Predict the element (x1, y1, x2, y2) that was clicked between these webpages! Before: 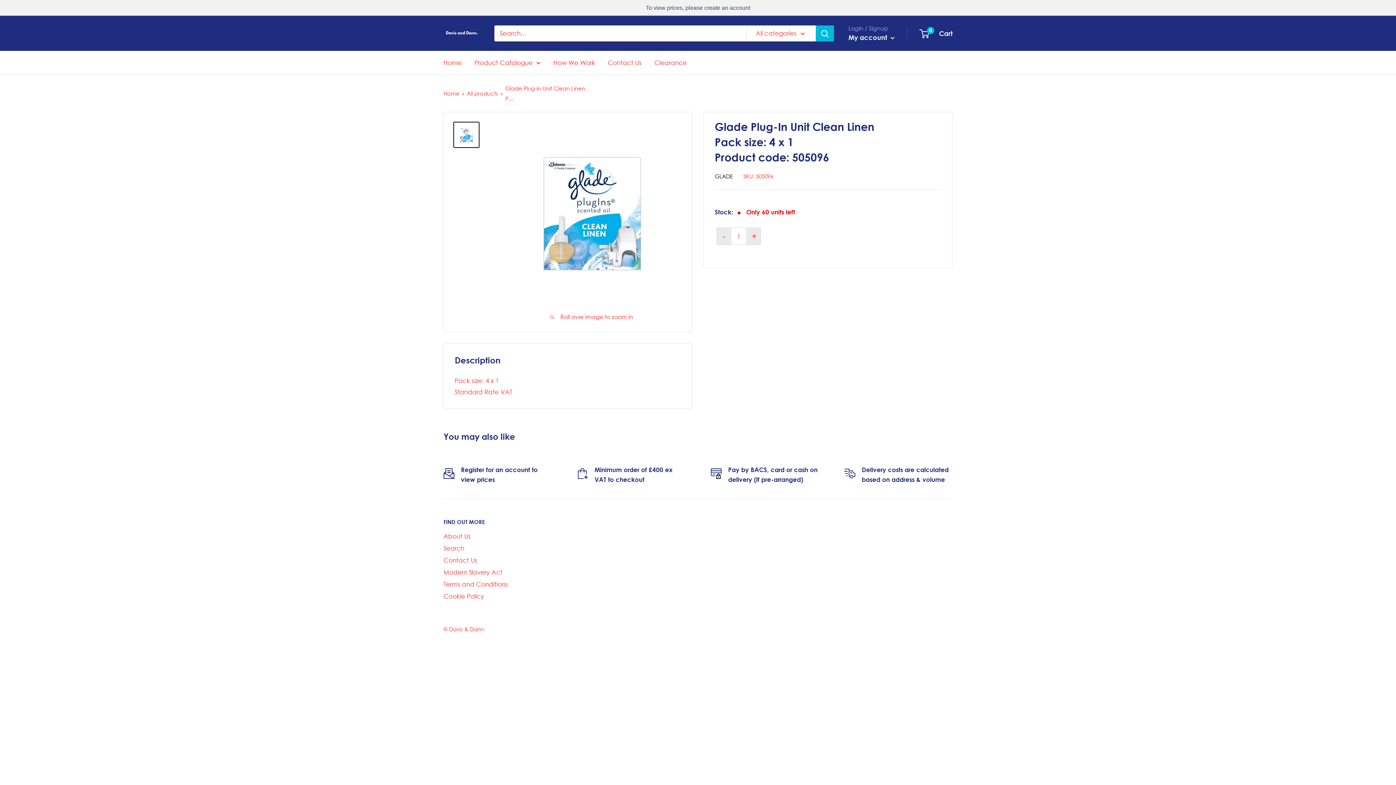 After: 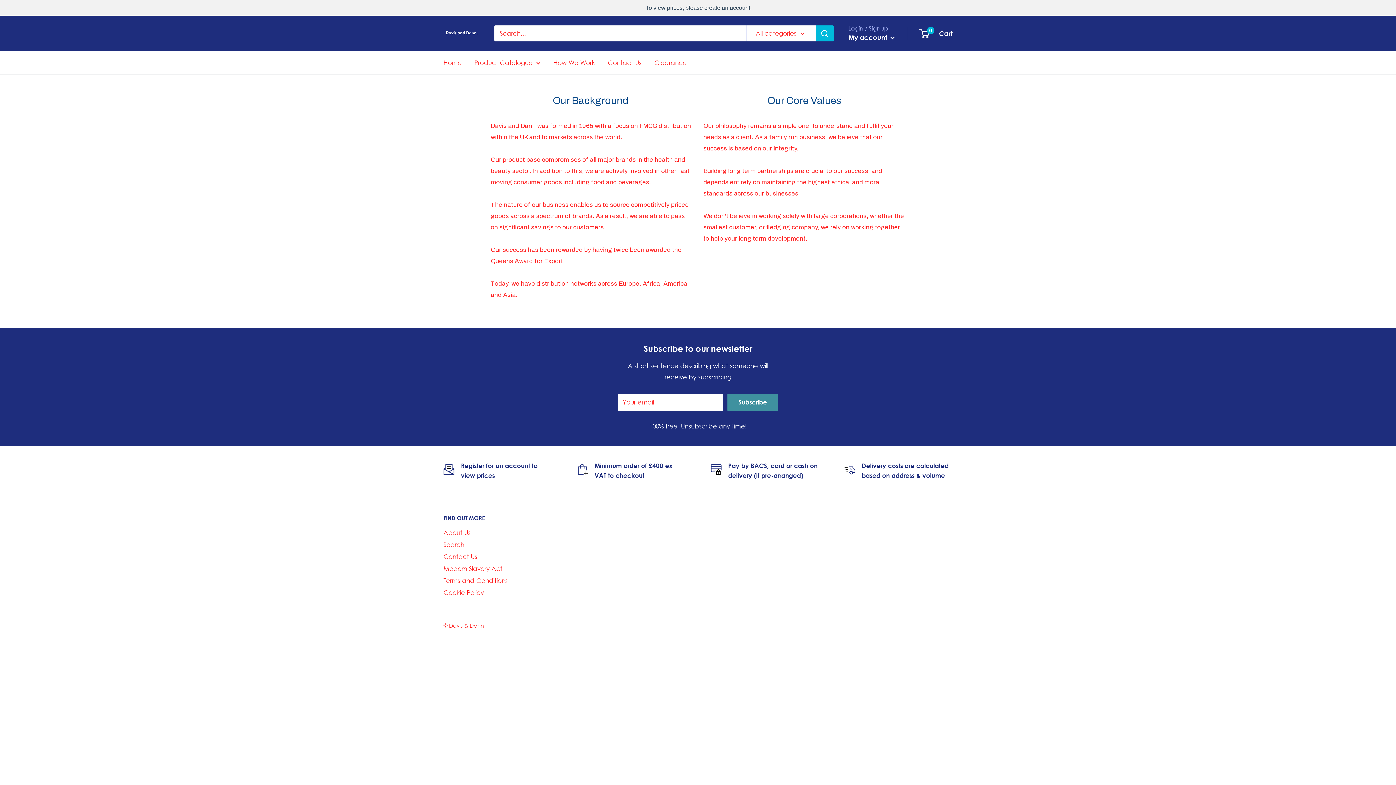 Action: bbox: (443, 530, 527, 542) label: About Us